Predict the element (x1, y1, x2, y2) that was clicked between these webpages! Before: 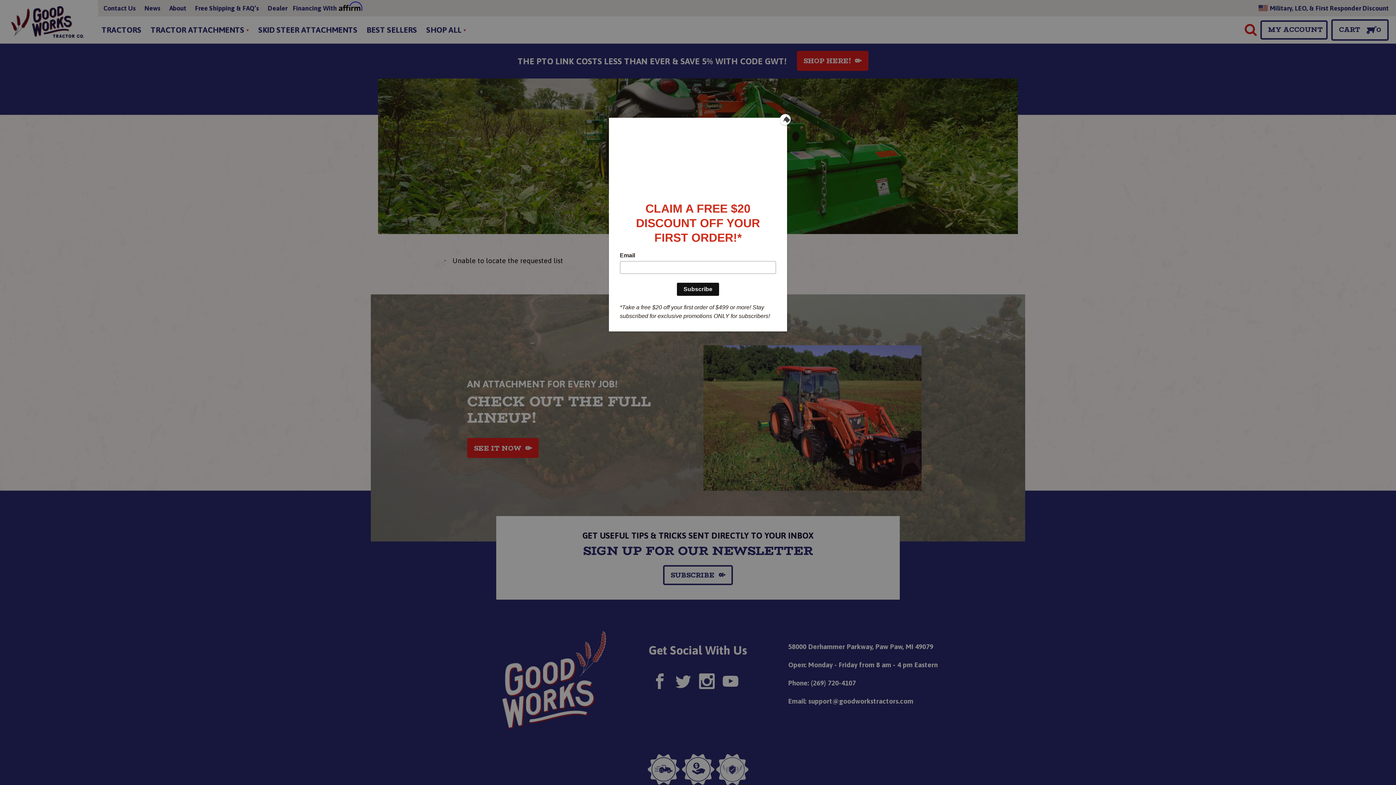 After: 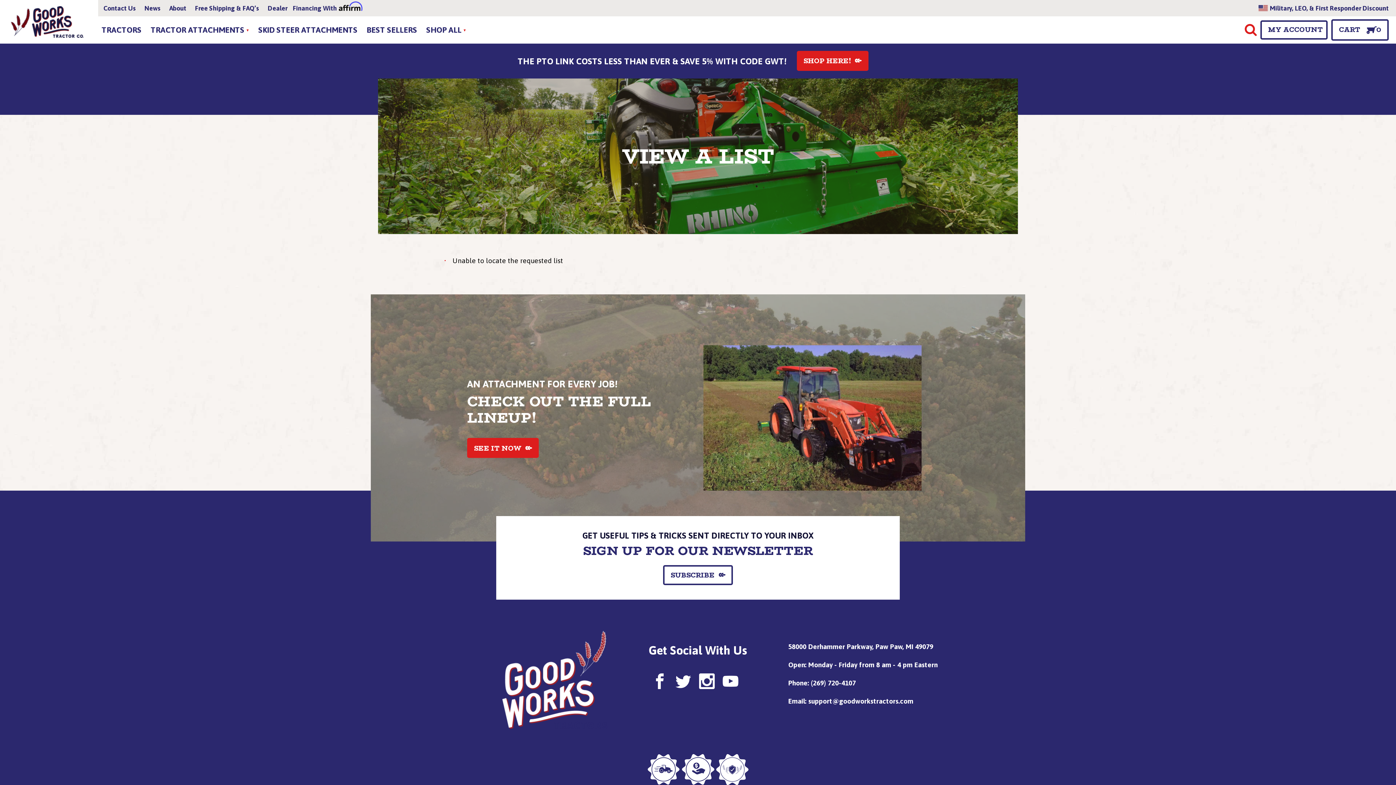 Action: bbox: (780, 114, 790, 125) label: Close